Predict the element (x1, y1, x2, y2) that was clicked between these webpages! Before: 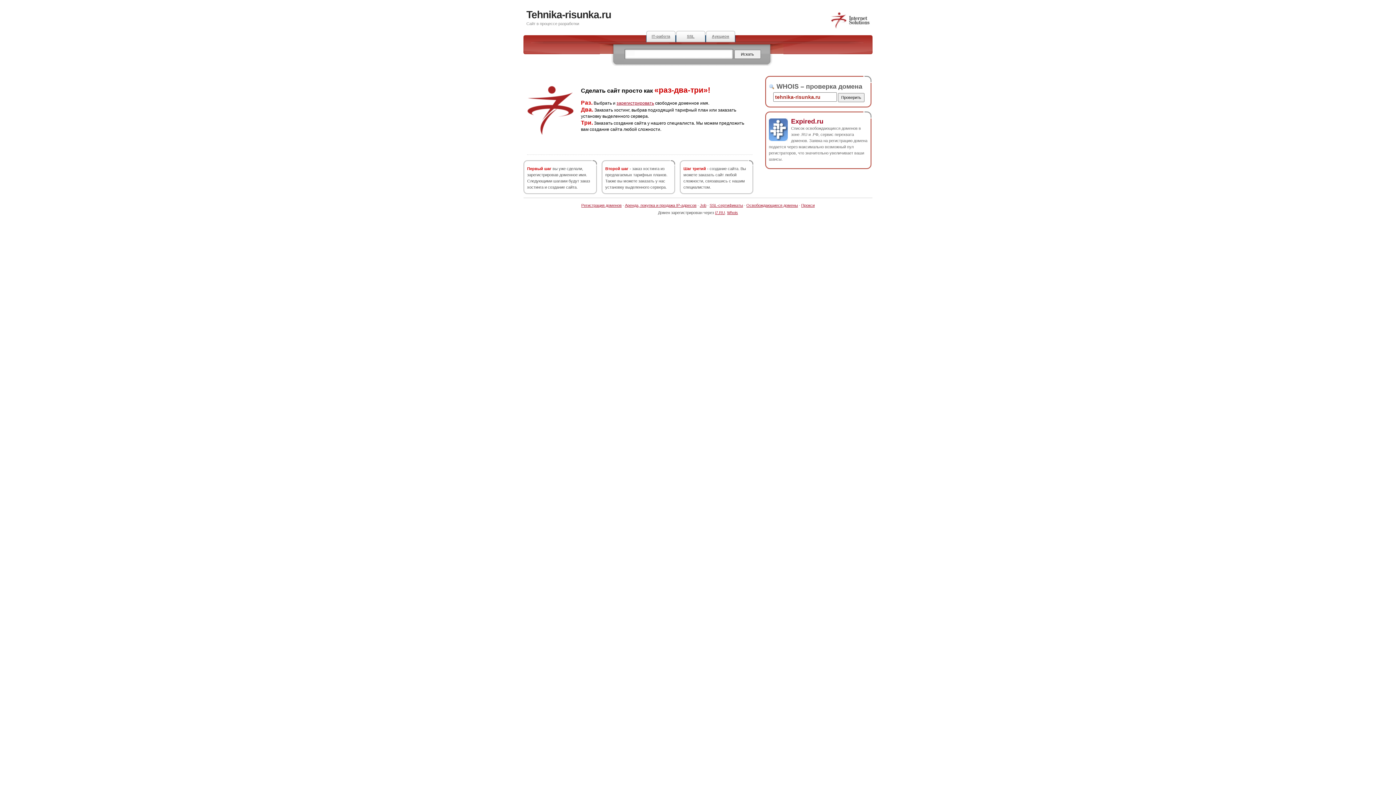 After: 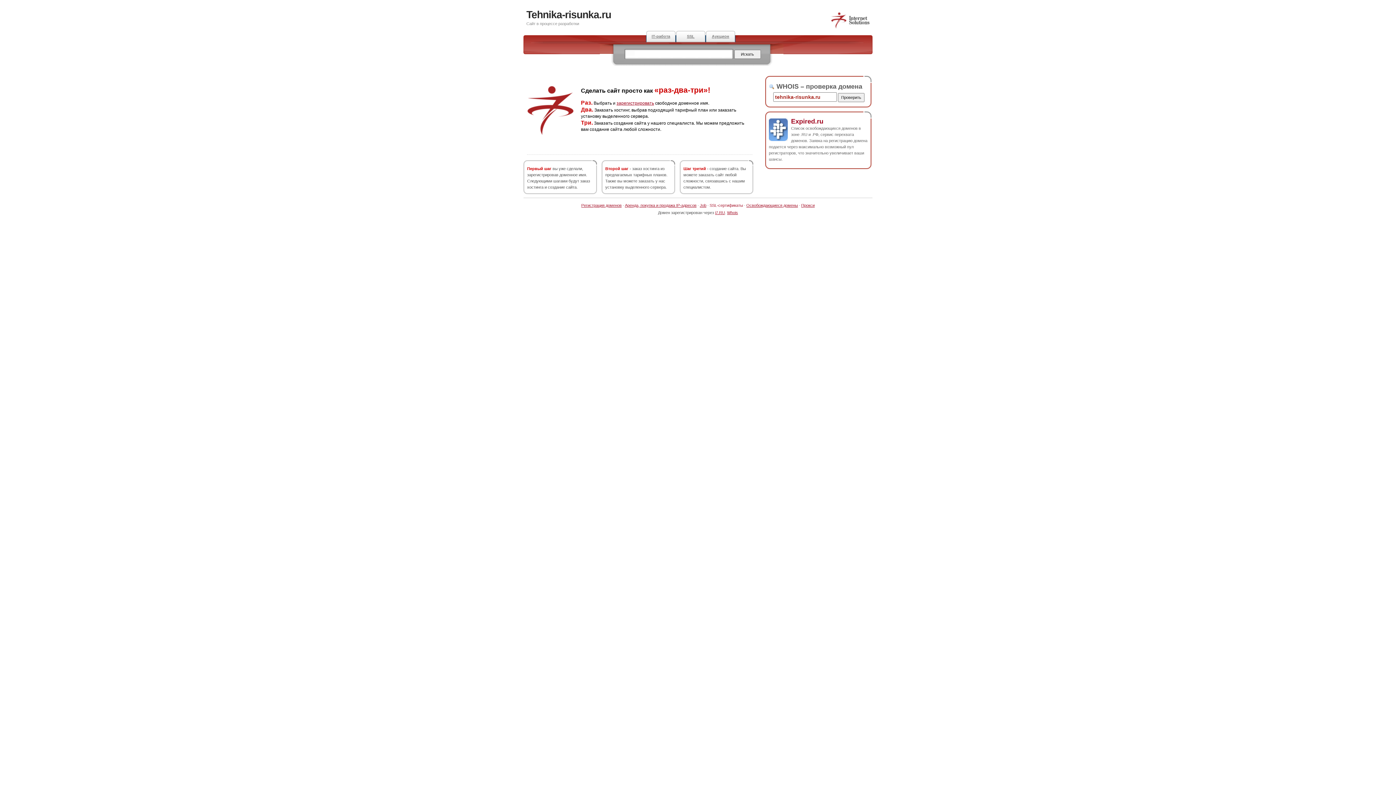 Action: label: SSL-сертификаты bbox: (709, 203, 743, 207)